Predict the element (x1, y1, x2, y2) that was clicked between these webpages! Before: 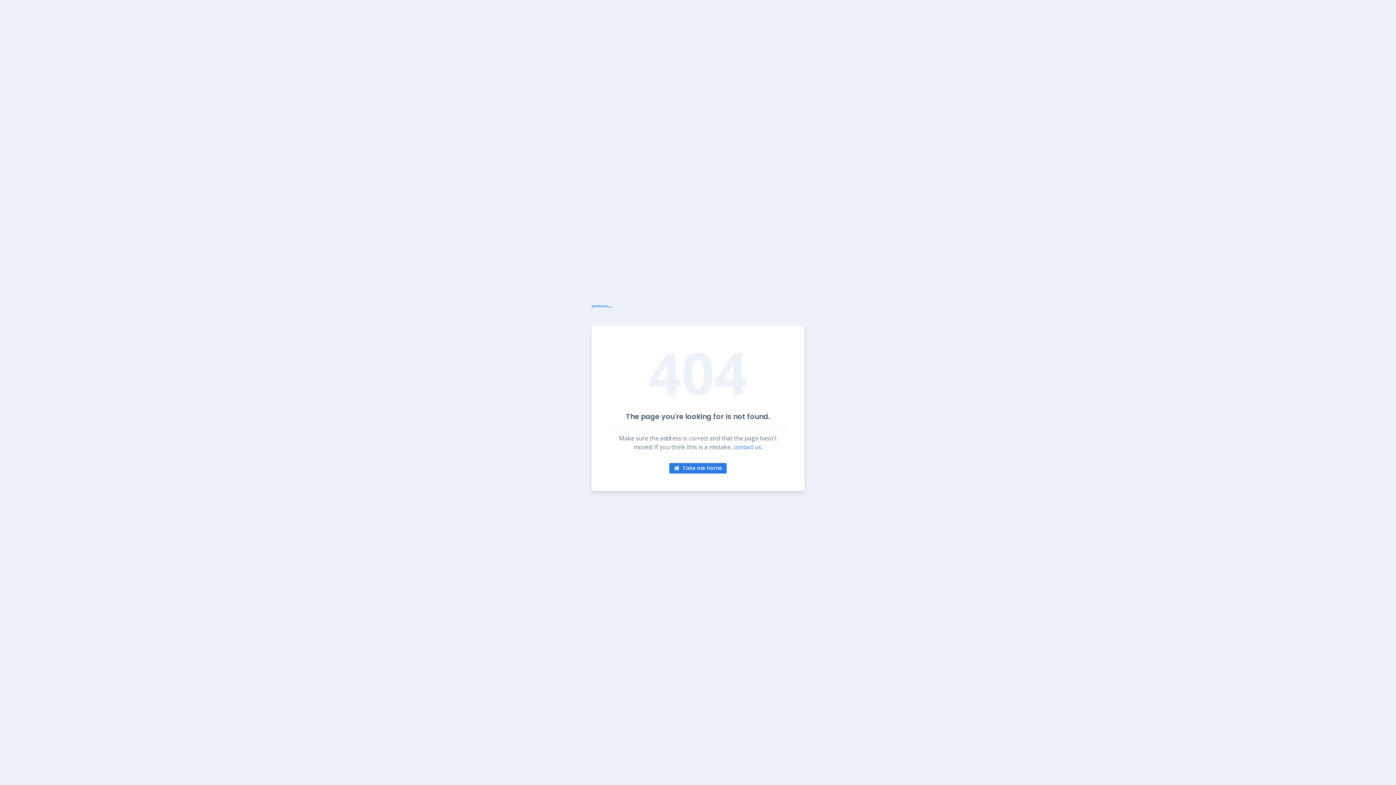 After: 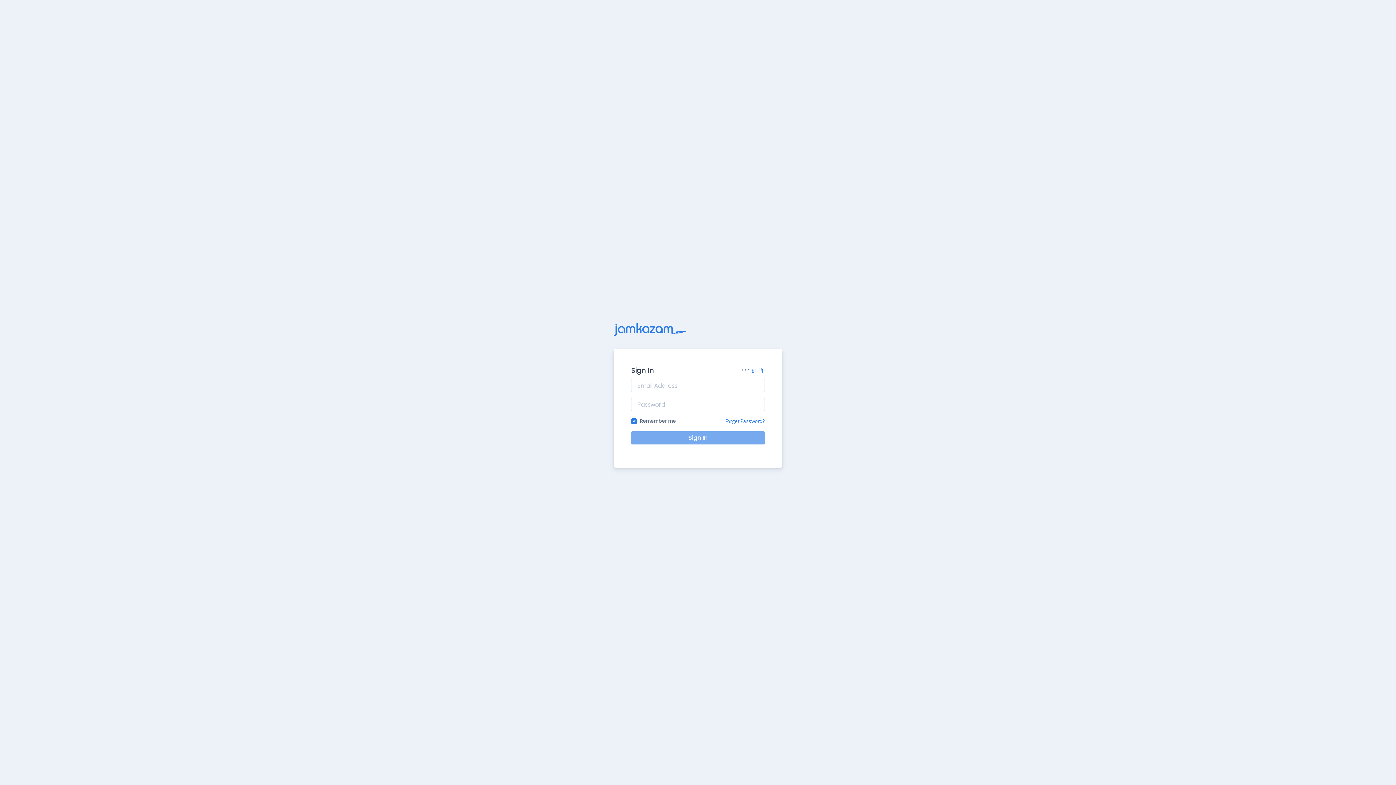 Action: label: Take me home bbox: (669, 463, 727, 473)